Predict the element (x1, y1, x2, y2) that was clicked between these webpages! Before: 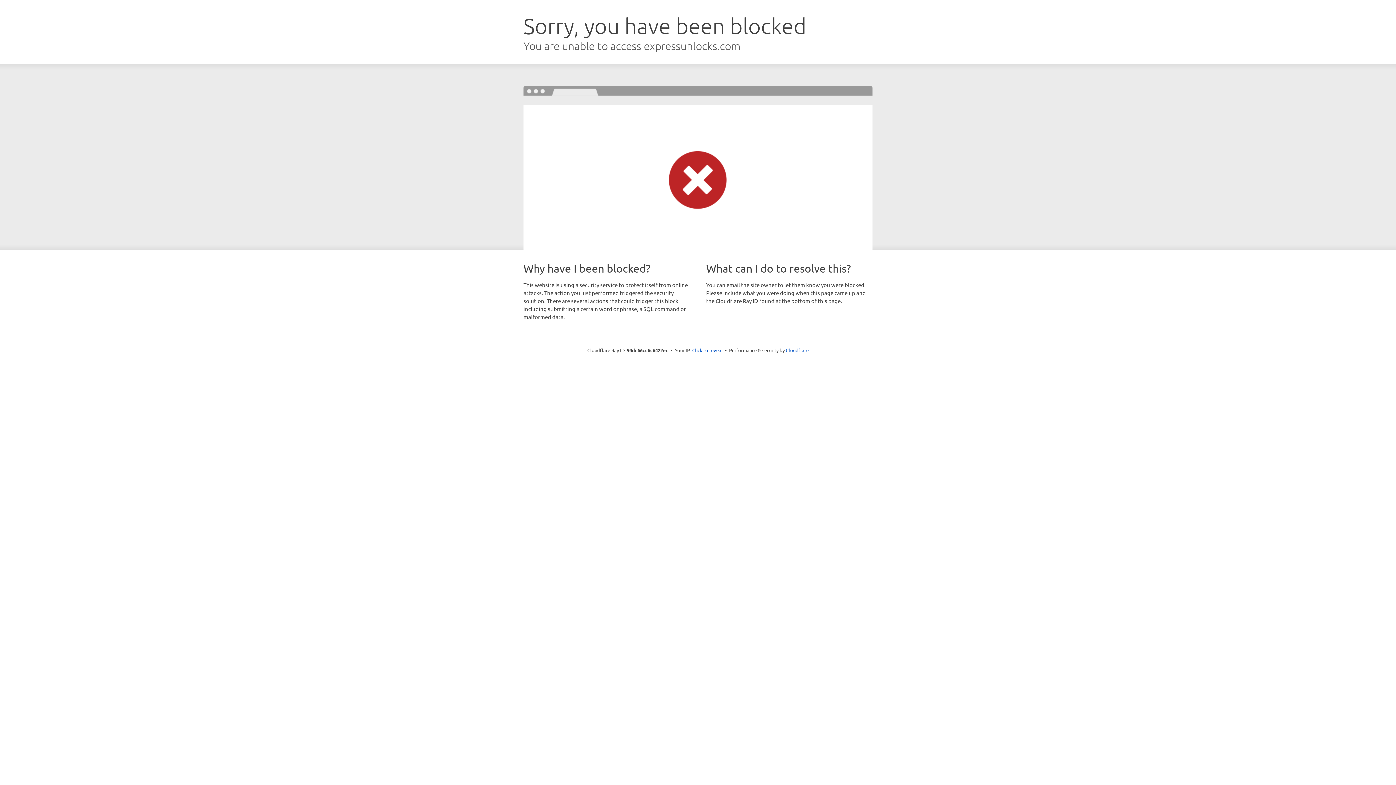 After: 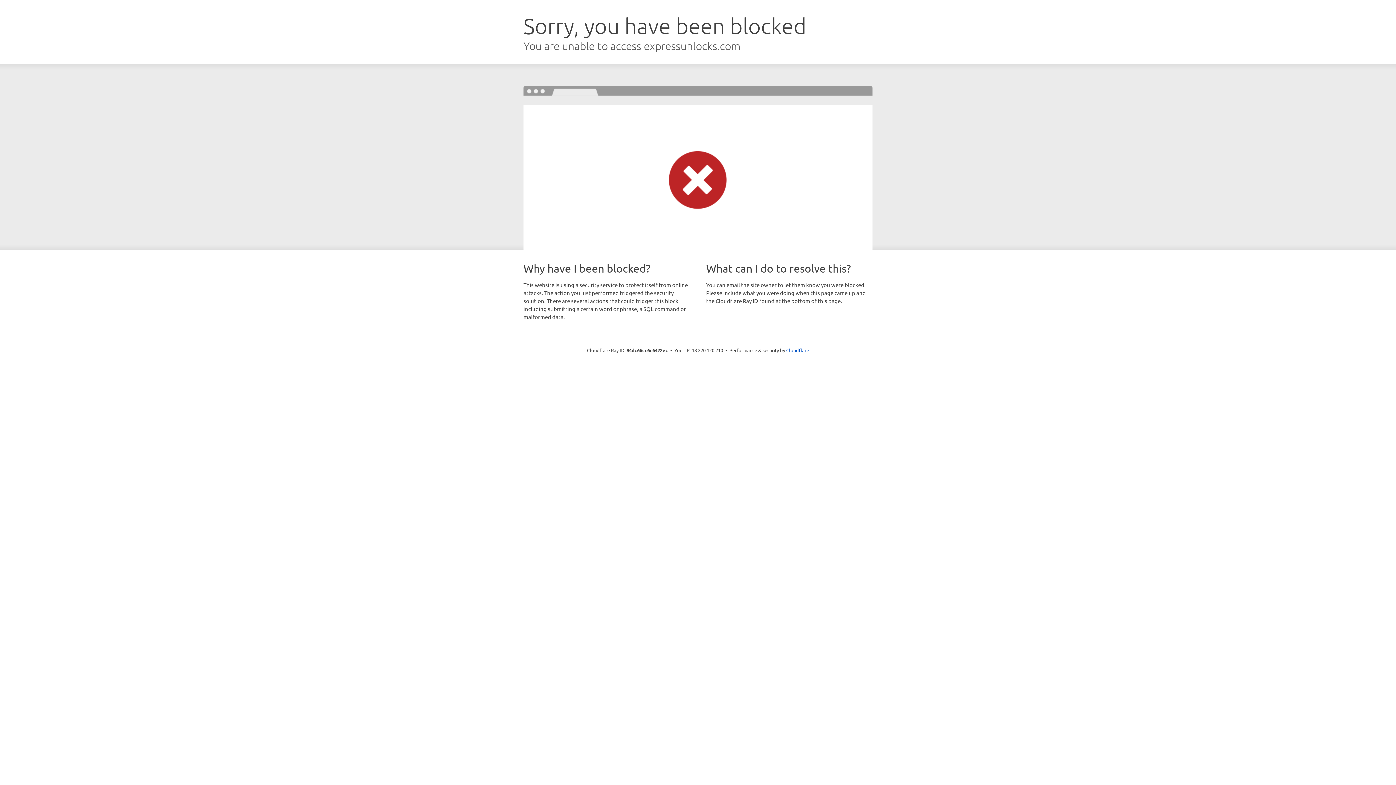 Action: label: Click to reveal bbox: (692, 346, 722, 353)